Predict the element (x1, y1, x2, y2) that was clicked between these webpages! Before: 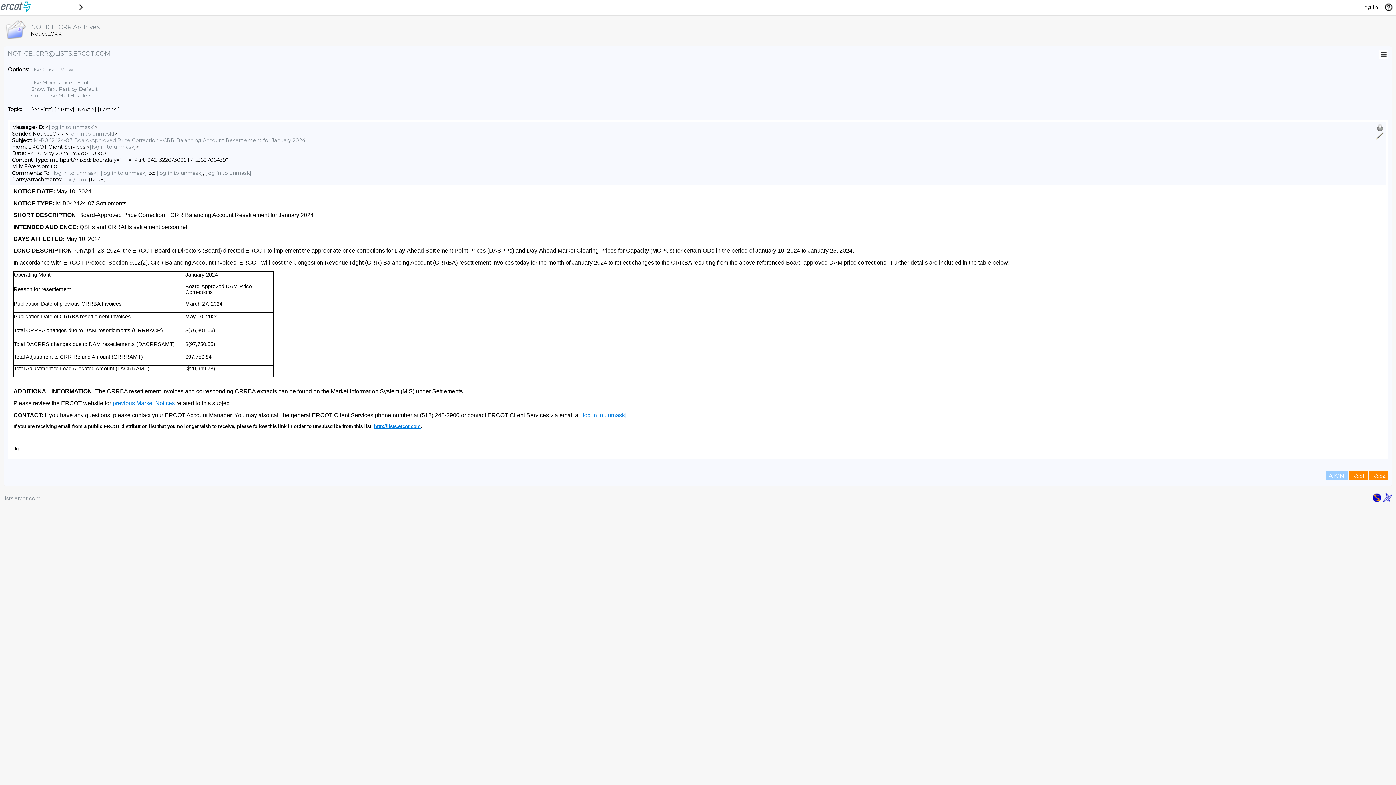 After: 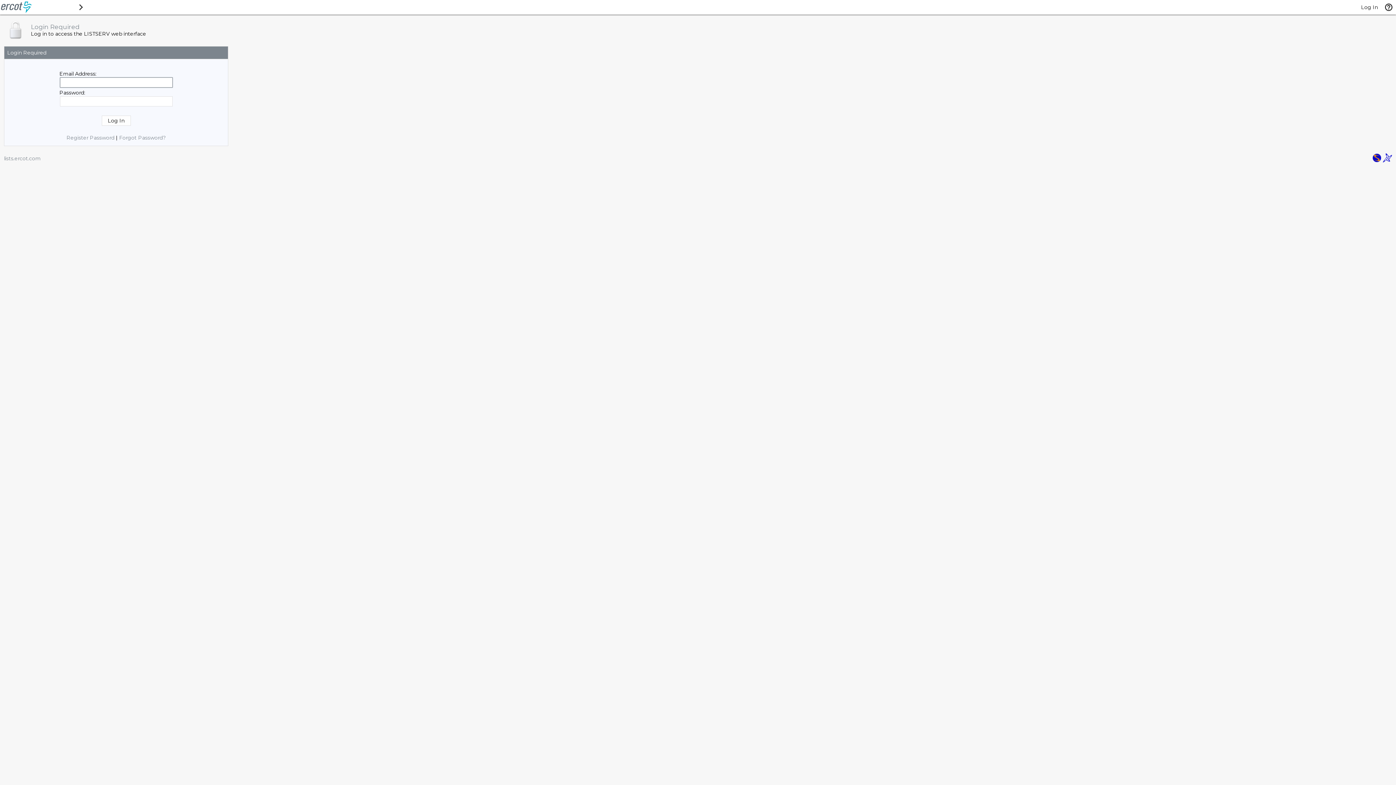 Action: bbox: (205, 169, 251, 176) label: [log in to unmask]